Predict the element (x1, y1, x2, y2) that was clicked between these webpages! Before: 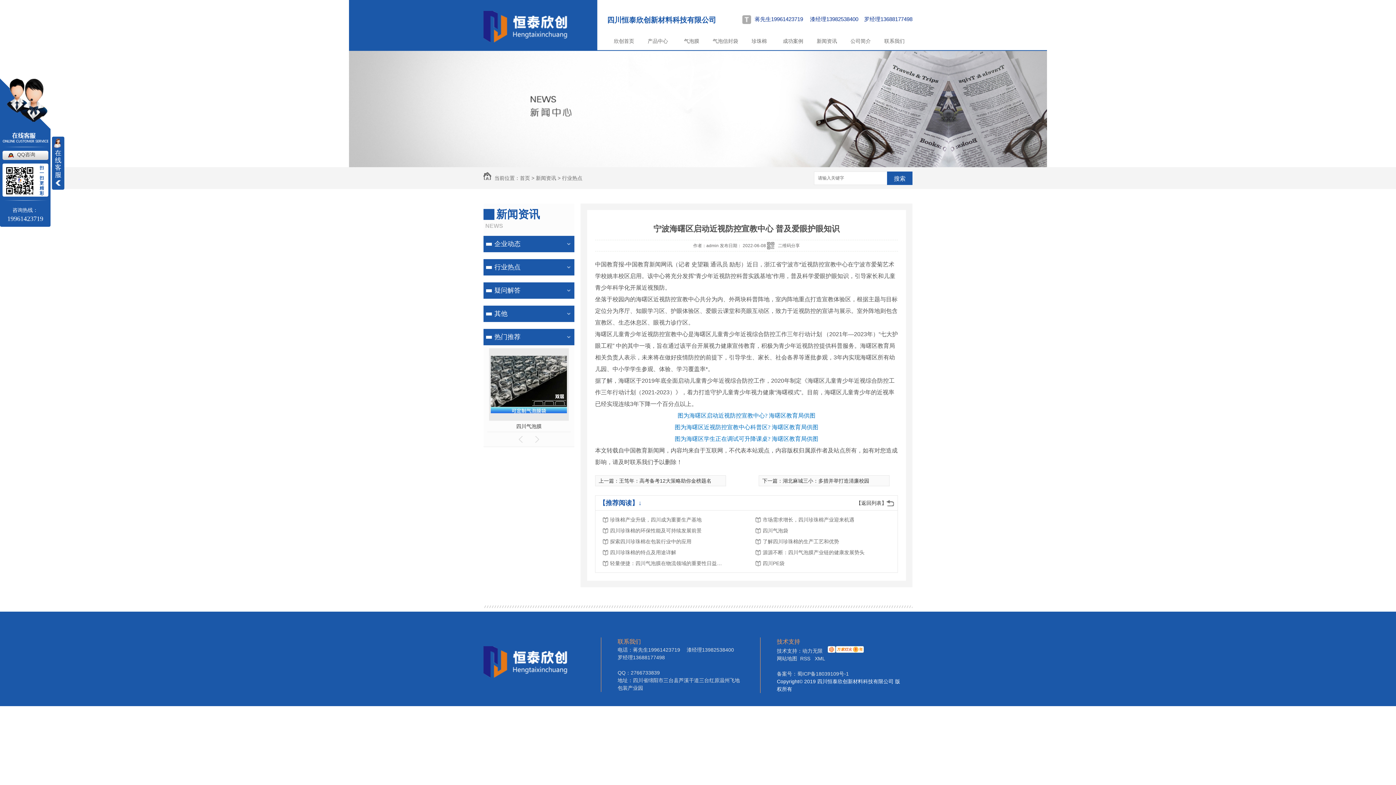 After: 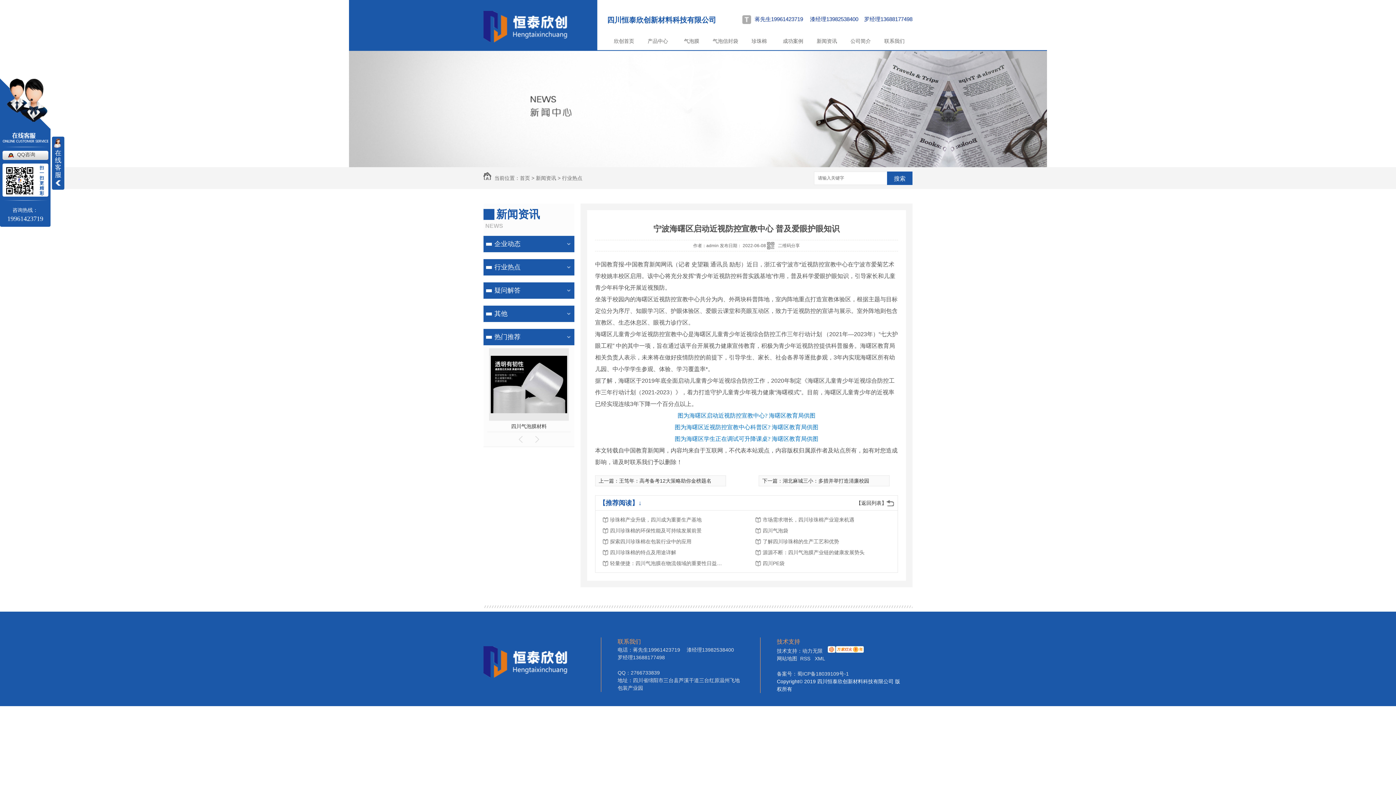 Action: bbox: (825, 648, 864, 654)